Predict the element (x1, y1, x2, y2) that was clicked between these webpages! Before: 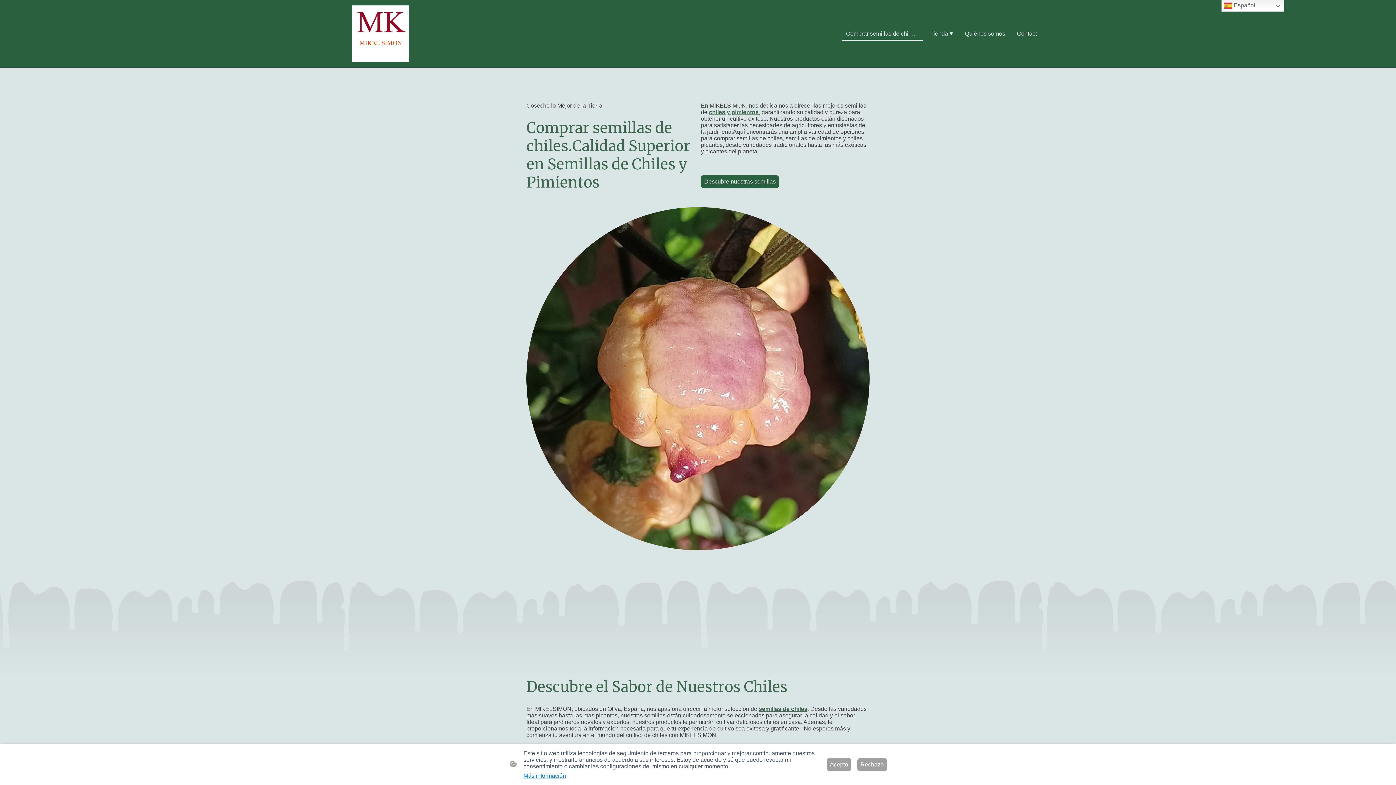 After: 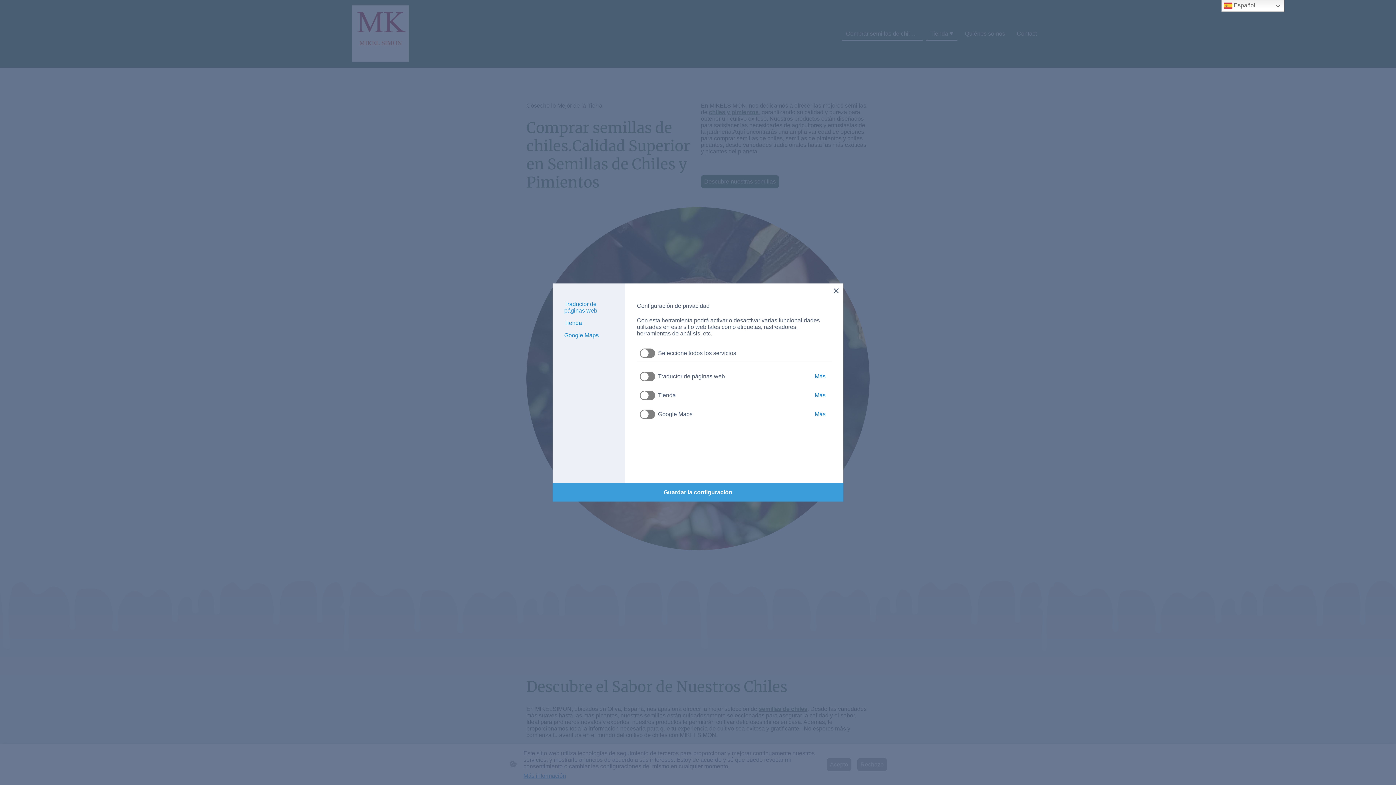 Action: bbox: (523, 773, 566, 779) label: Más información